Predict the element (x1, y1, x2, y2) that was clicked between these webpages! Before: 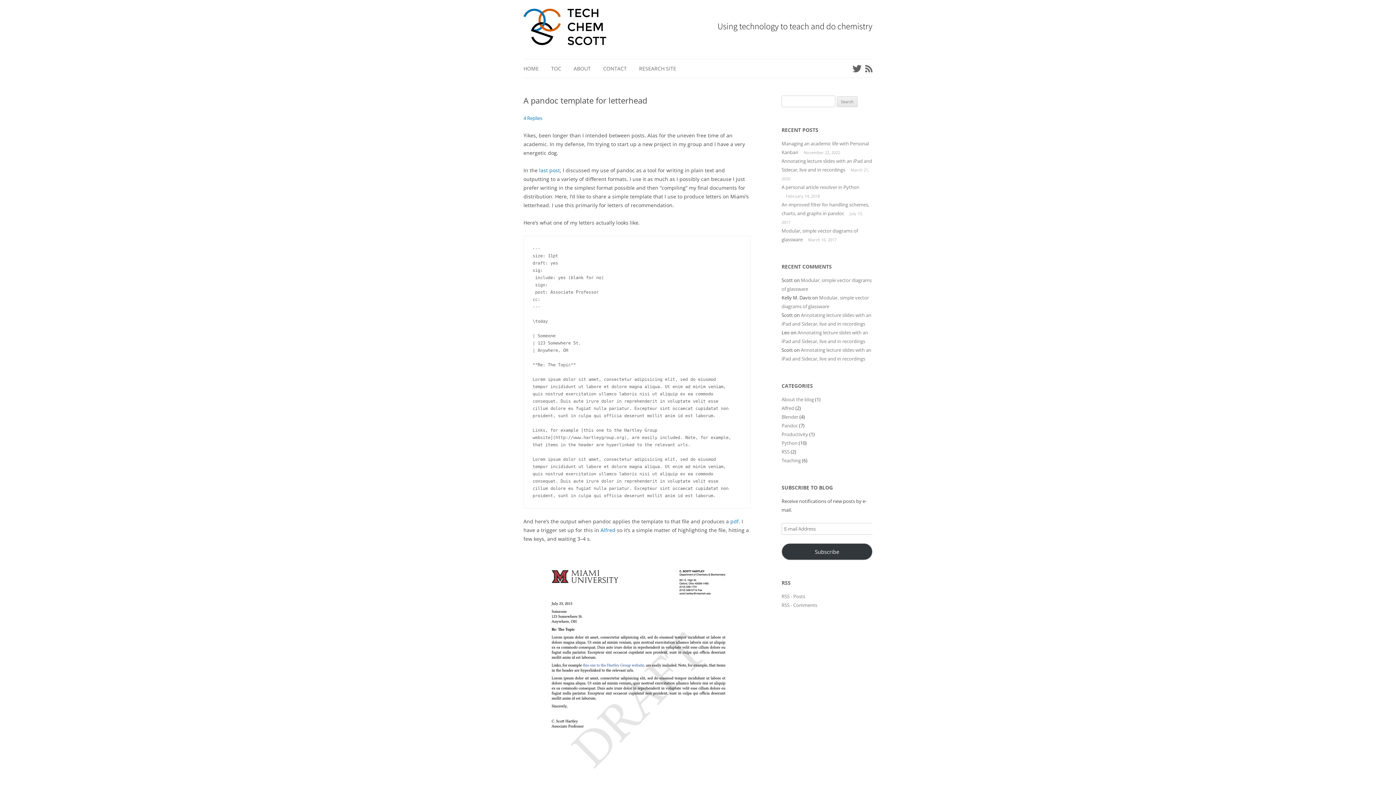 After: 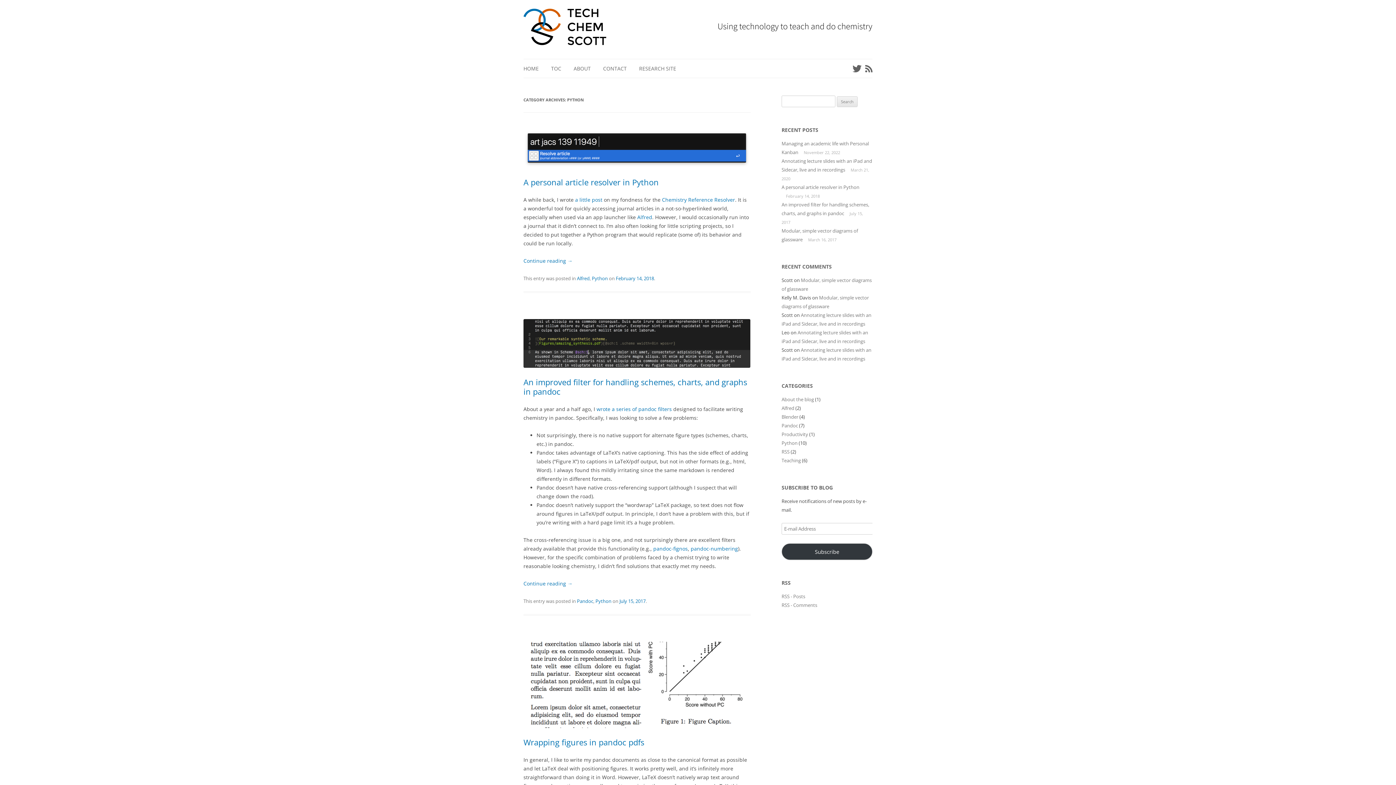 Action: bbox: (781, 440, 797, 446) label: Python